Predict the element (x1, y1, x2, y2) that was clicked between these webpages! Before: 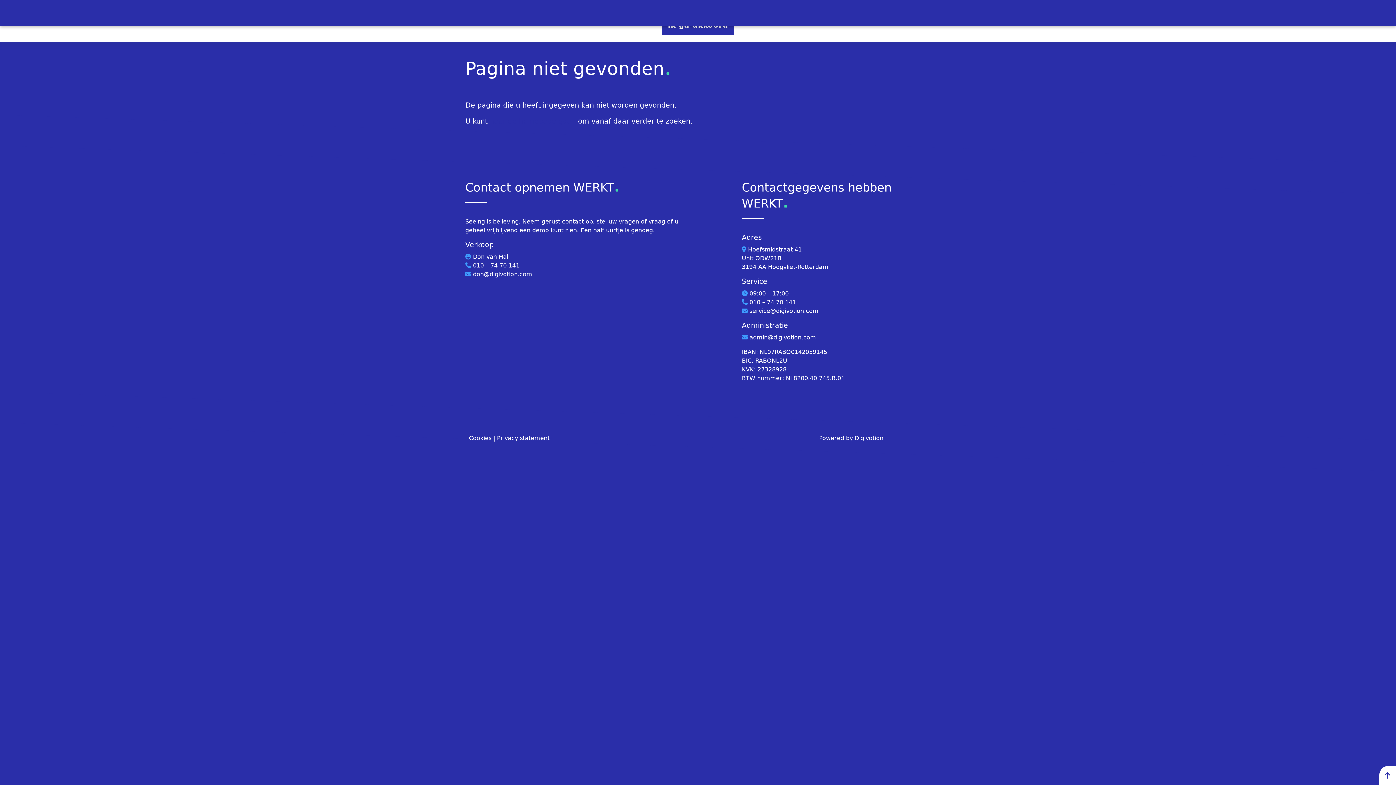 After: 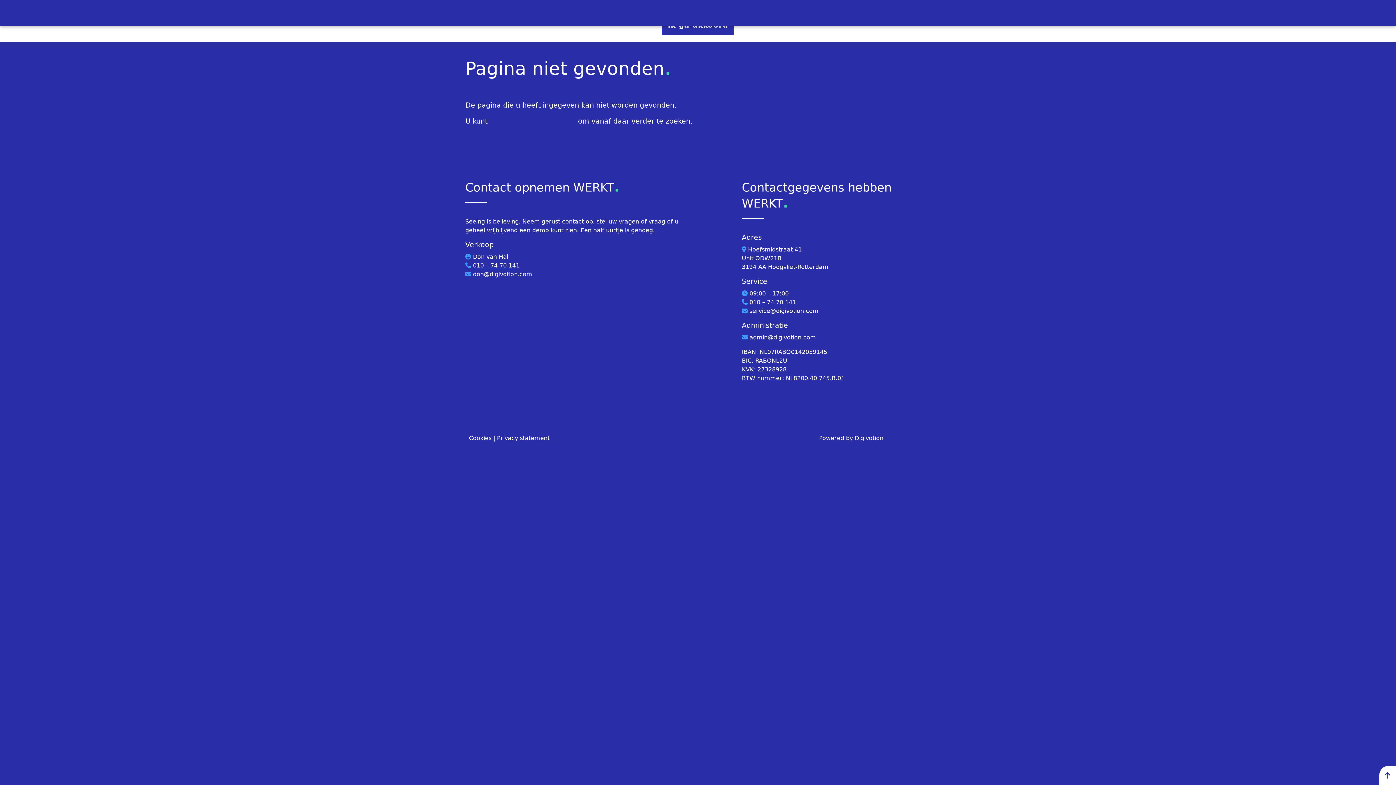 Action: bbox: (473, 262, 519, 269) label: 010 – 74 70 141